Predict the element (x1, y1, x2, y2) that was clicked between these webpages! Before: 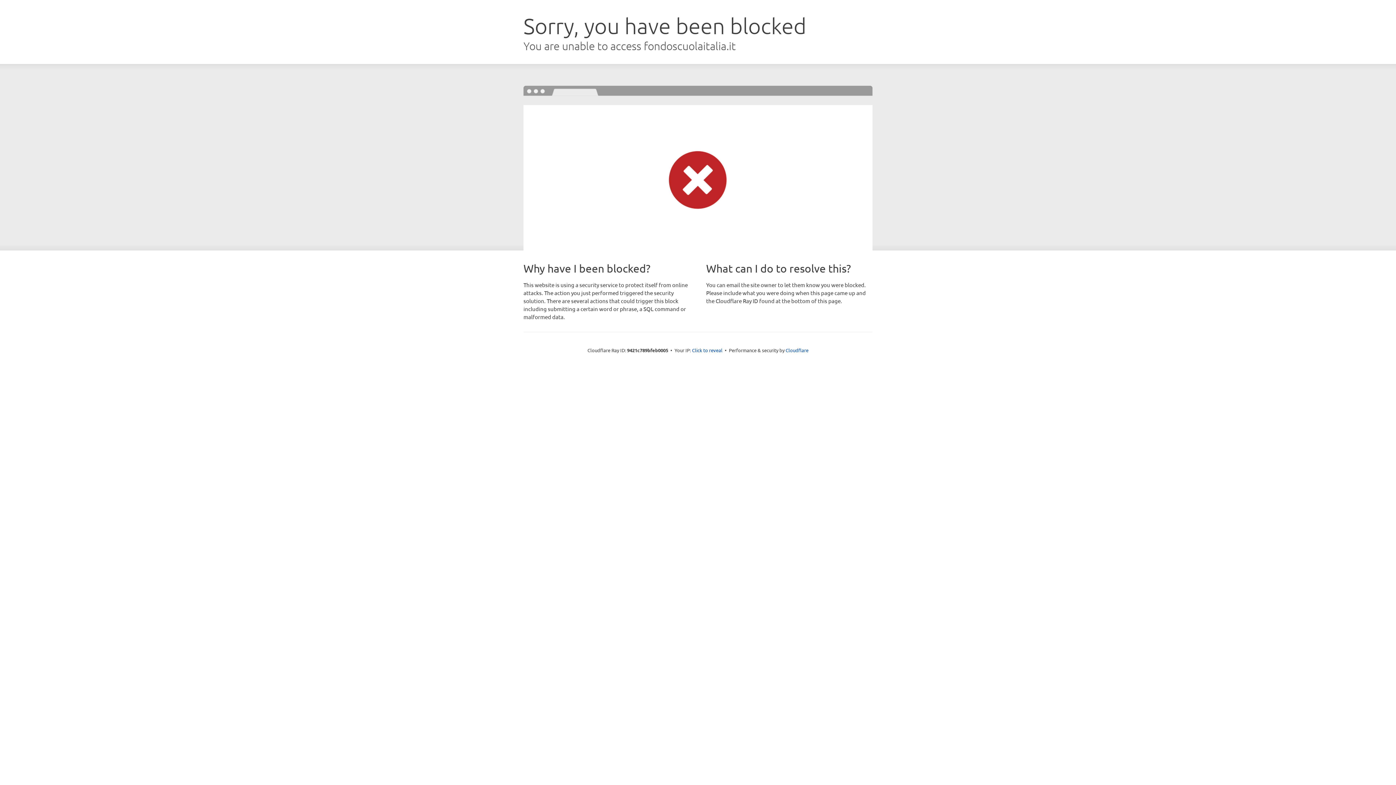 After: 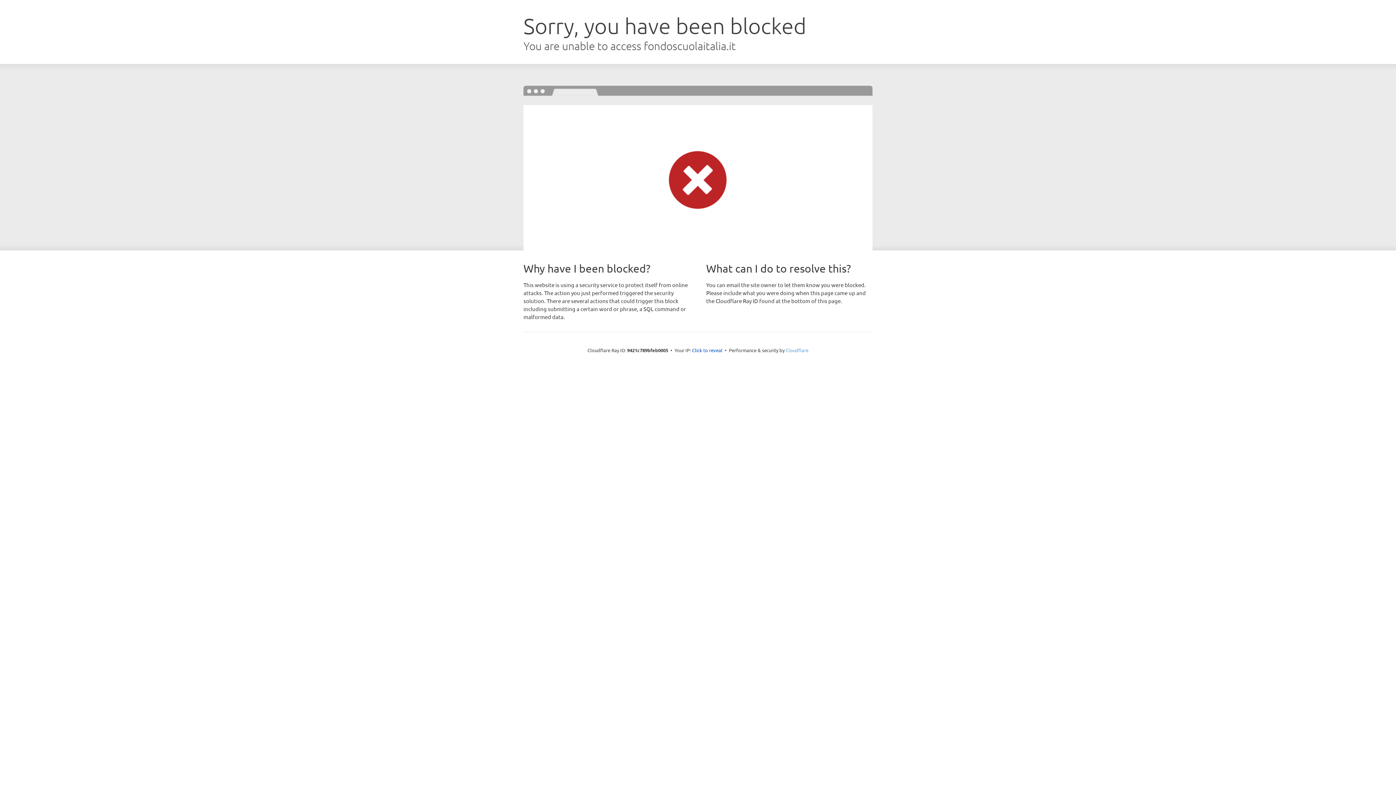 Action: bbox: (785, 347, 808, 353) label: Cloudflare